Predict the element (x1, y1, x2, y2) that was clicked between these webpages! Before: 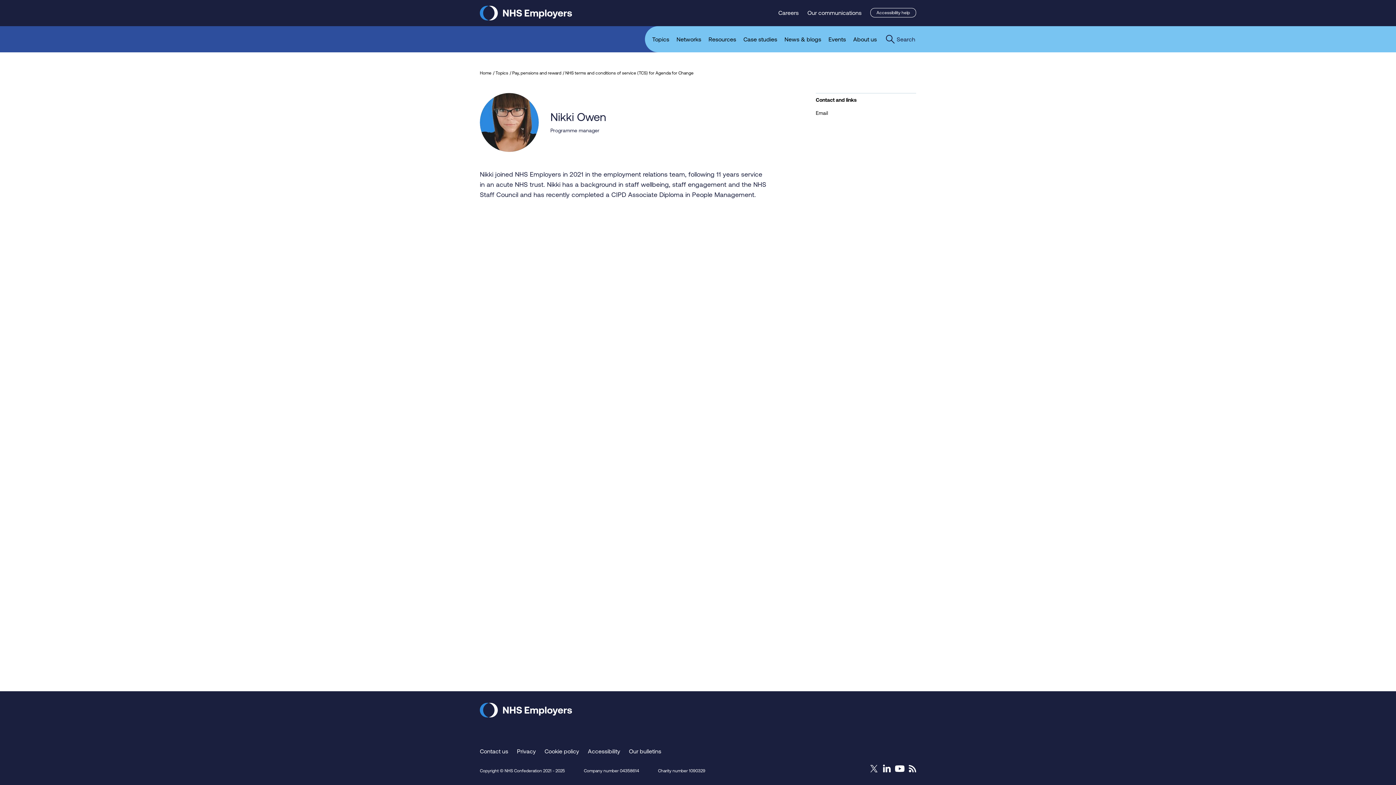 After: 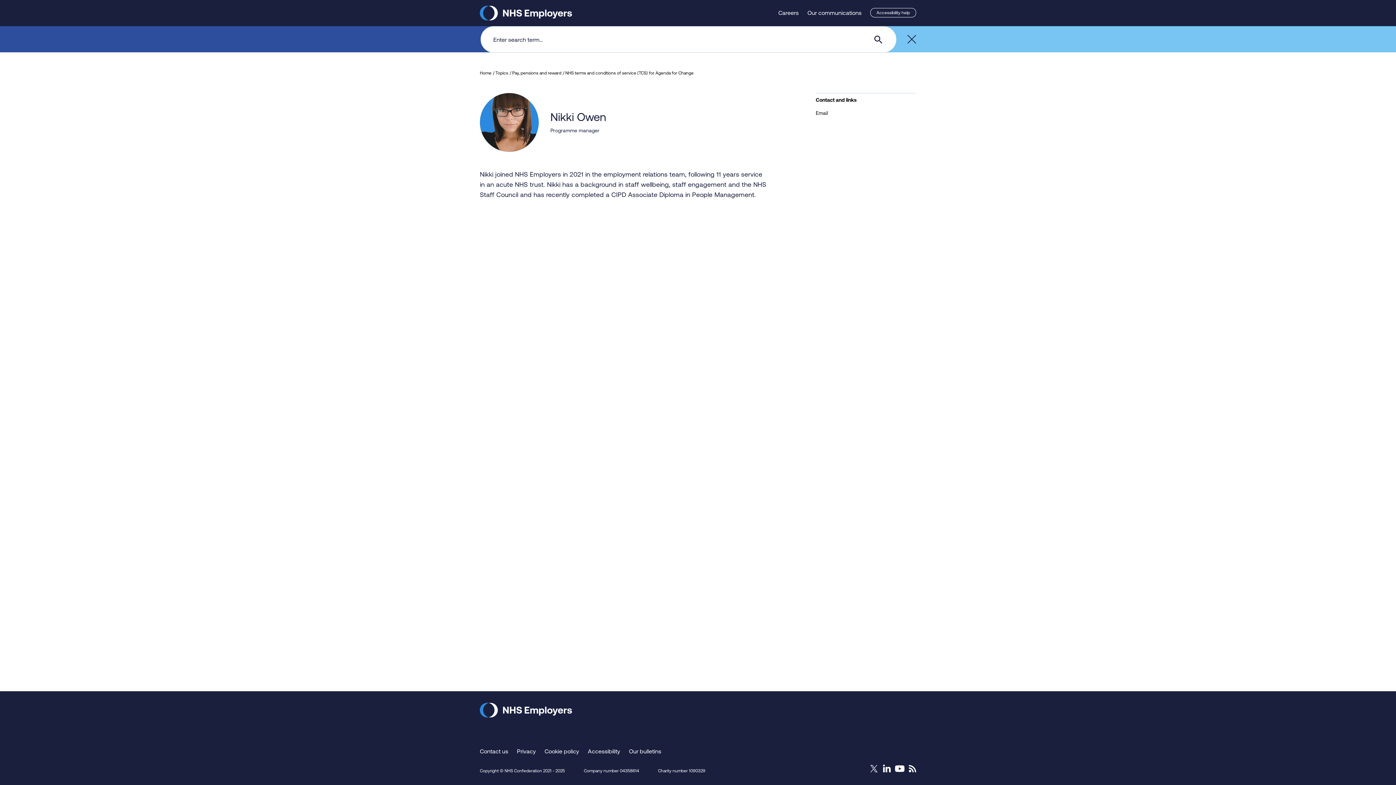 Action: bbox: (880, 30, 920, 48) label: Open the sitewide search form